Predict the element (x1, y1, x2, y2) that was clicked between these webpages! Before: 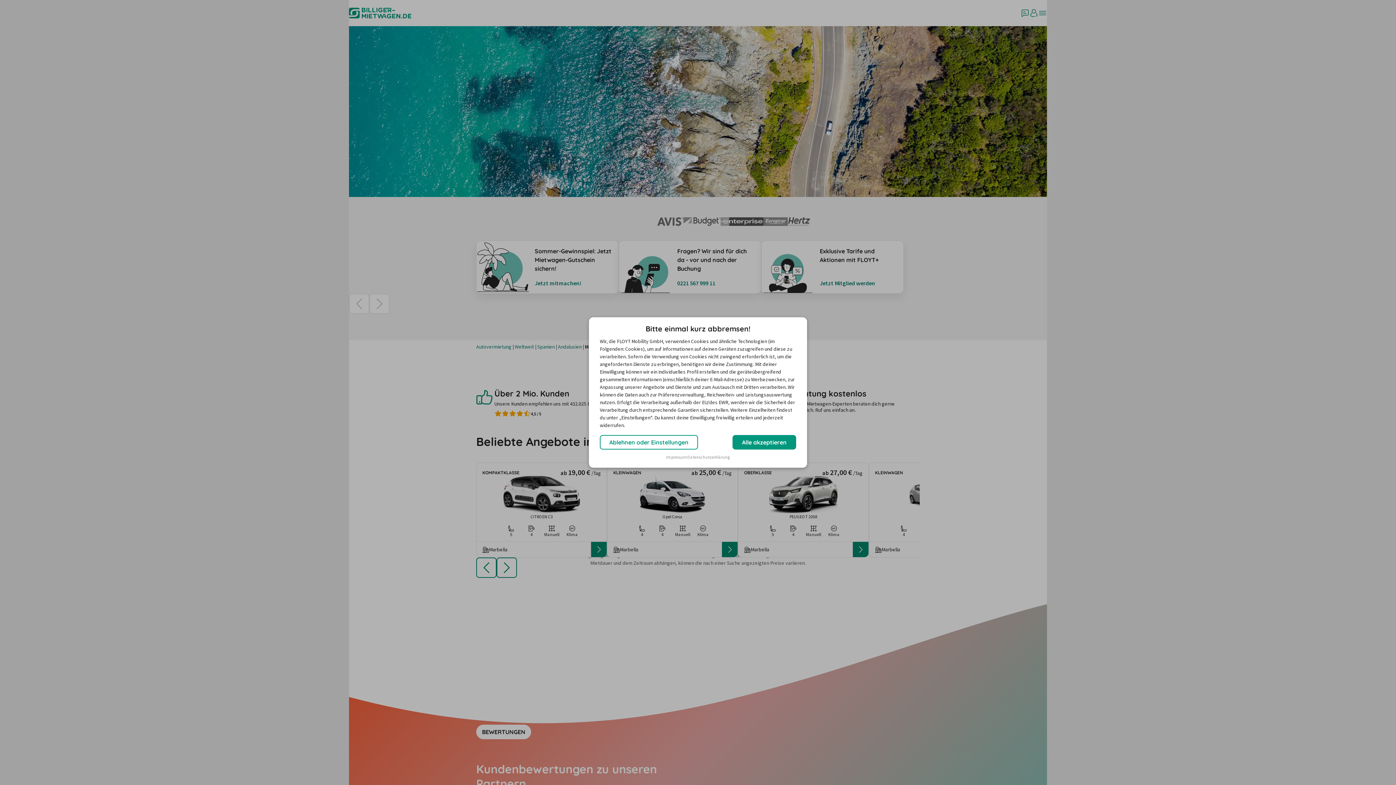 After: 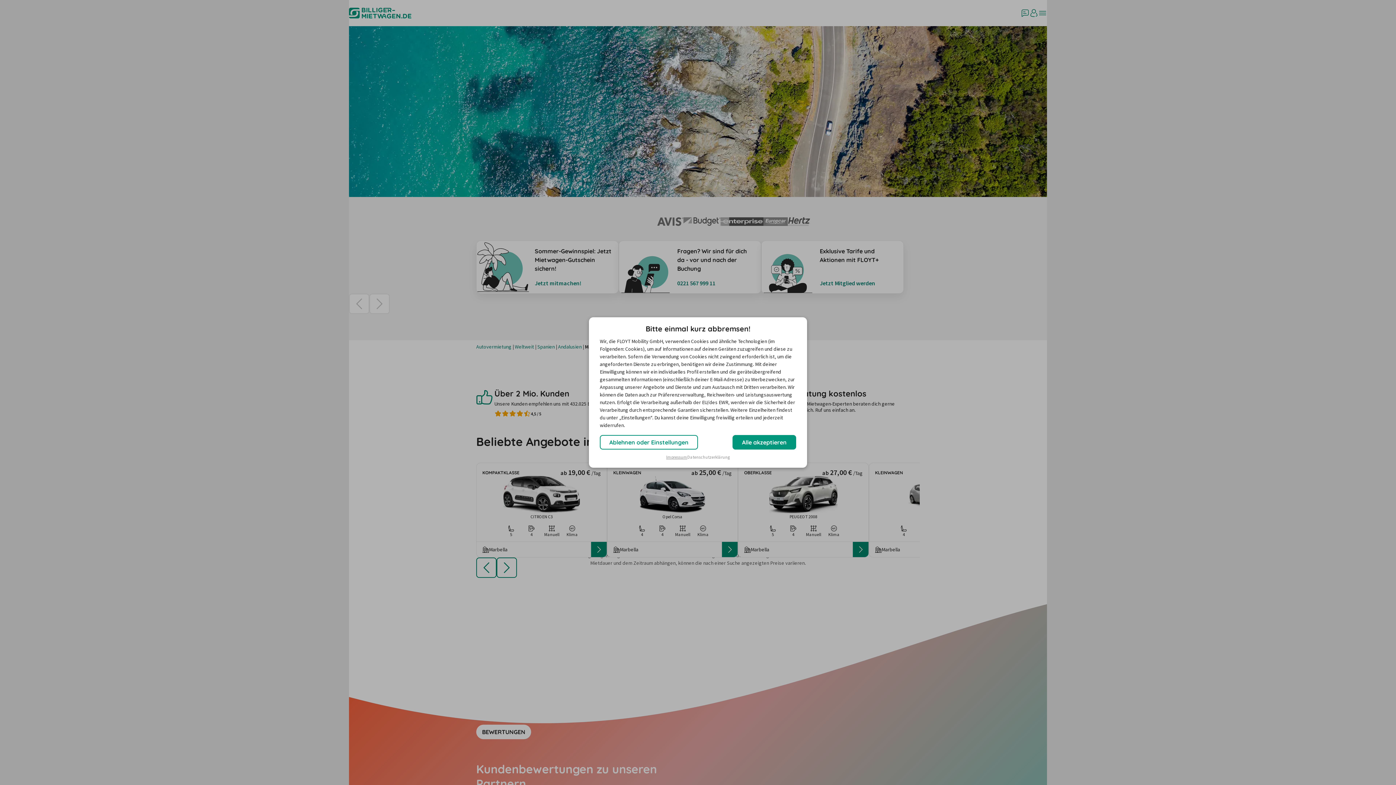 Action: label: Impressum bbox: (666, 454, 687, 460)